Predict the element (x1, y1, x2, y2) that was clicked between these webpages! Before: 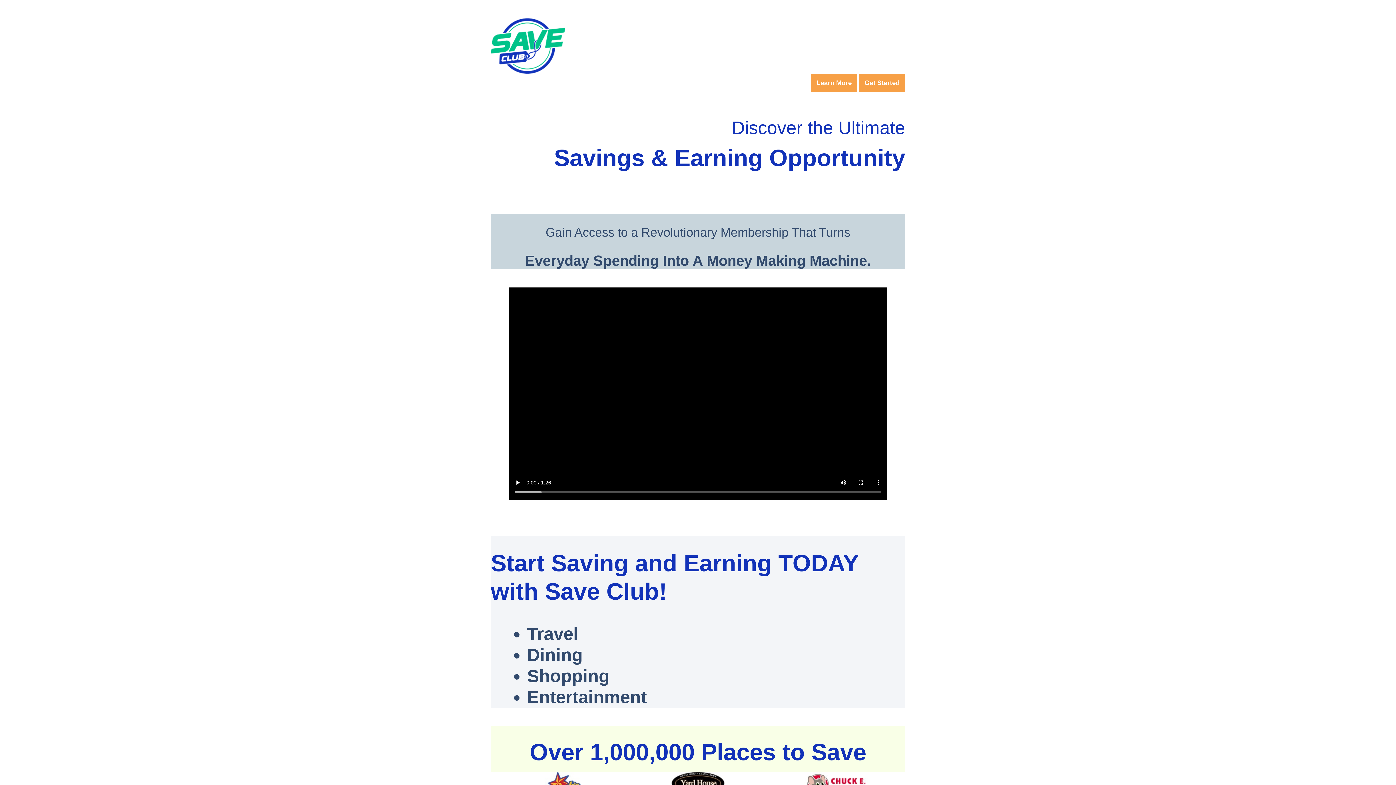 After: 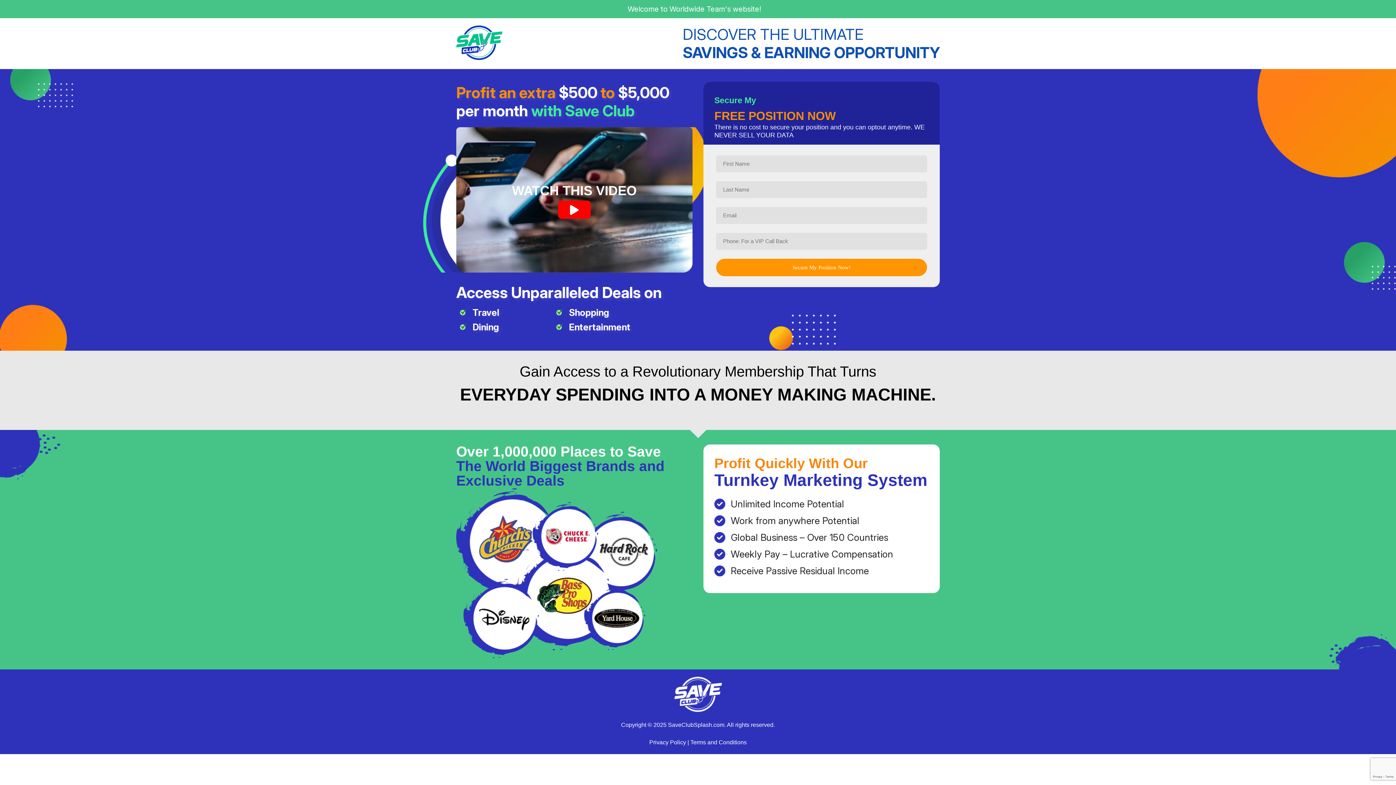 Action: label: Get Started bbox: (859, 26, 905, 45)